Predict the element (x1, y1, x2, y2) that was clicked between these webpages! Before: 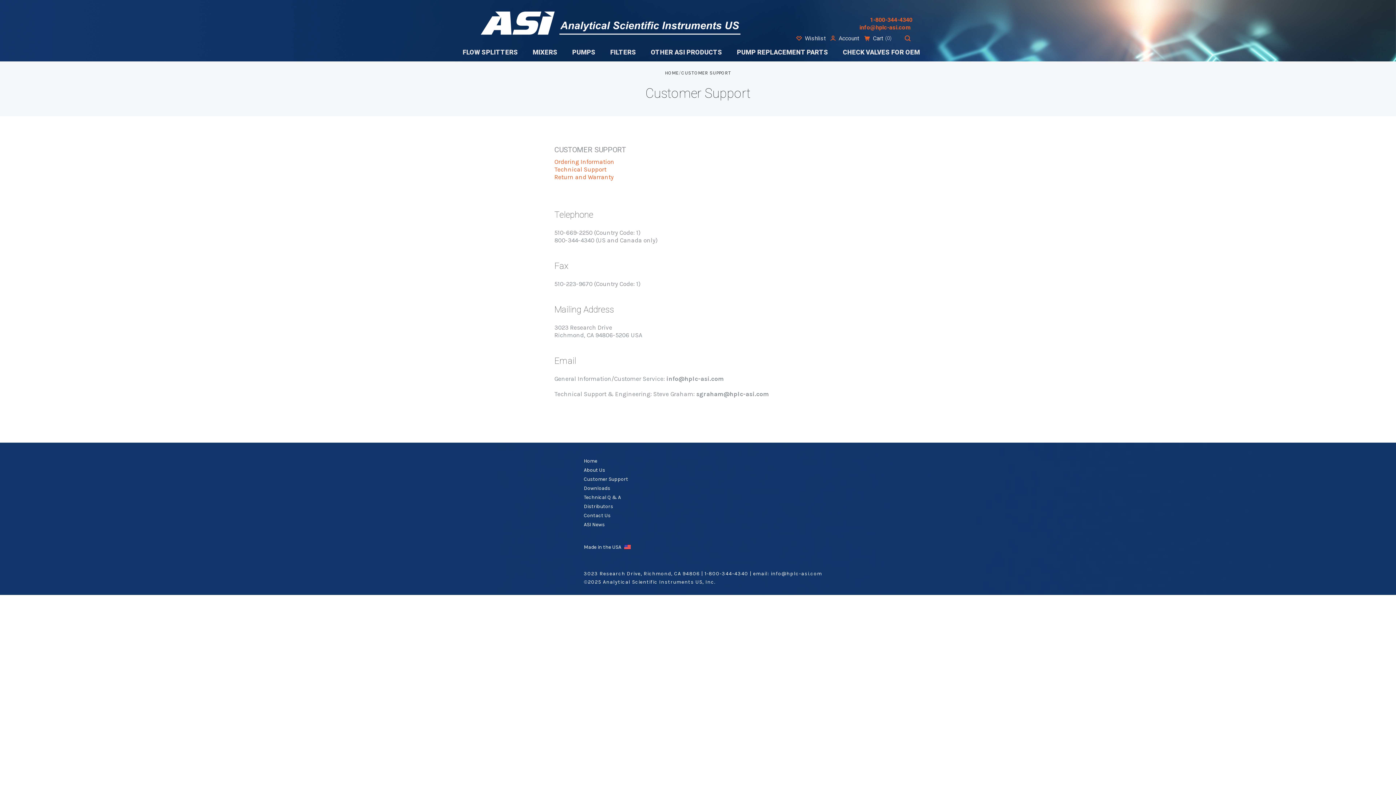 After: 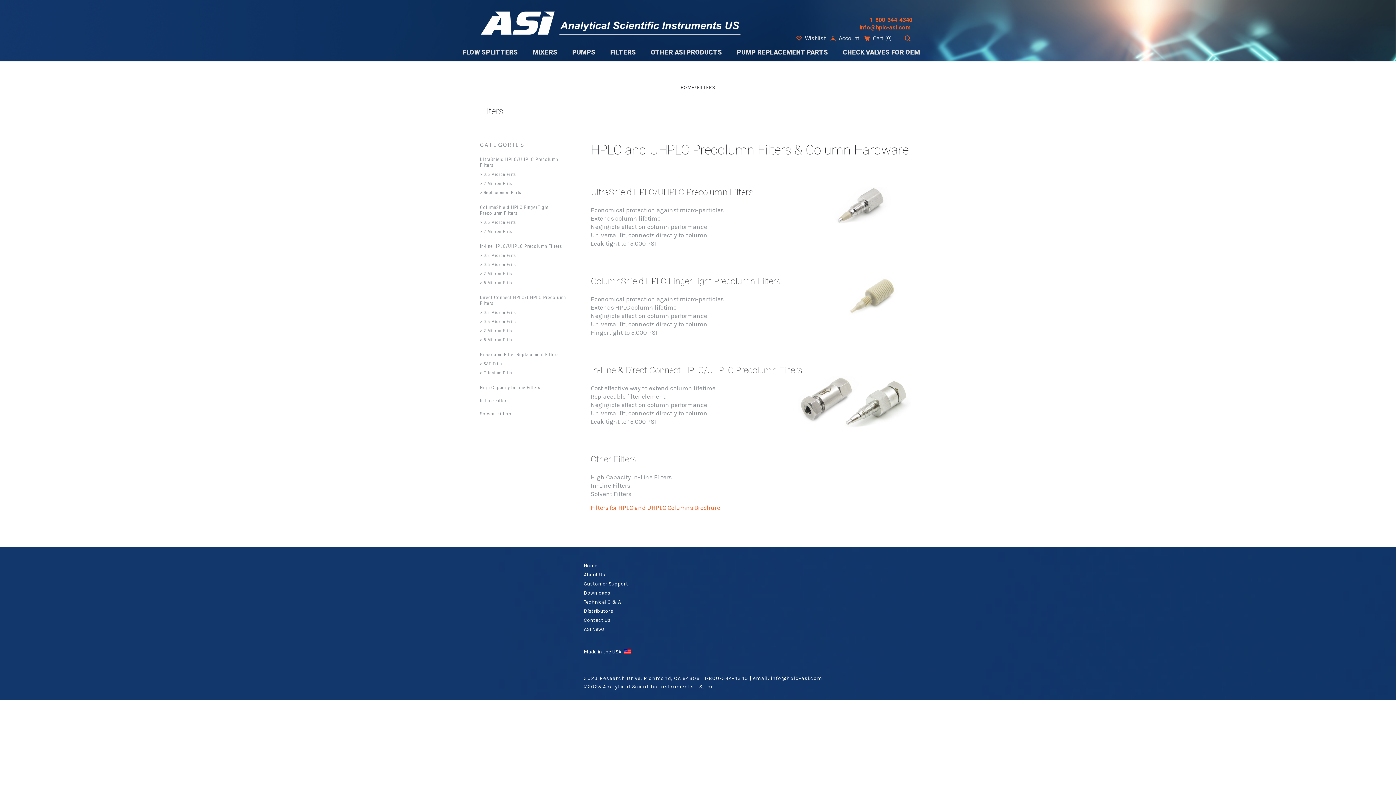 Action: label: FILTERS bbox: (604, 43, 642, 61)